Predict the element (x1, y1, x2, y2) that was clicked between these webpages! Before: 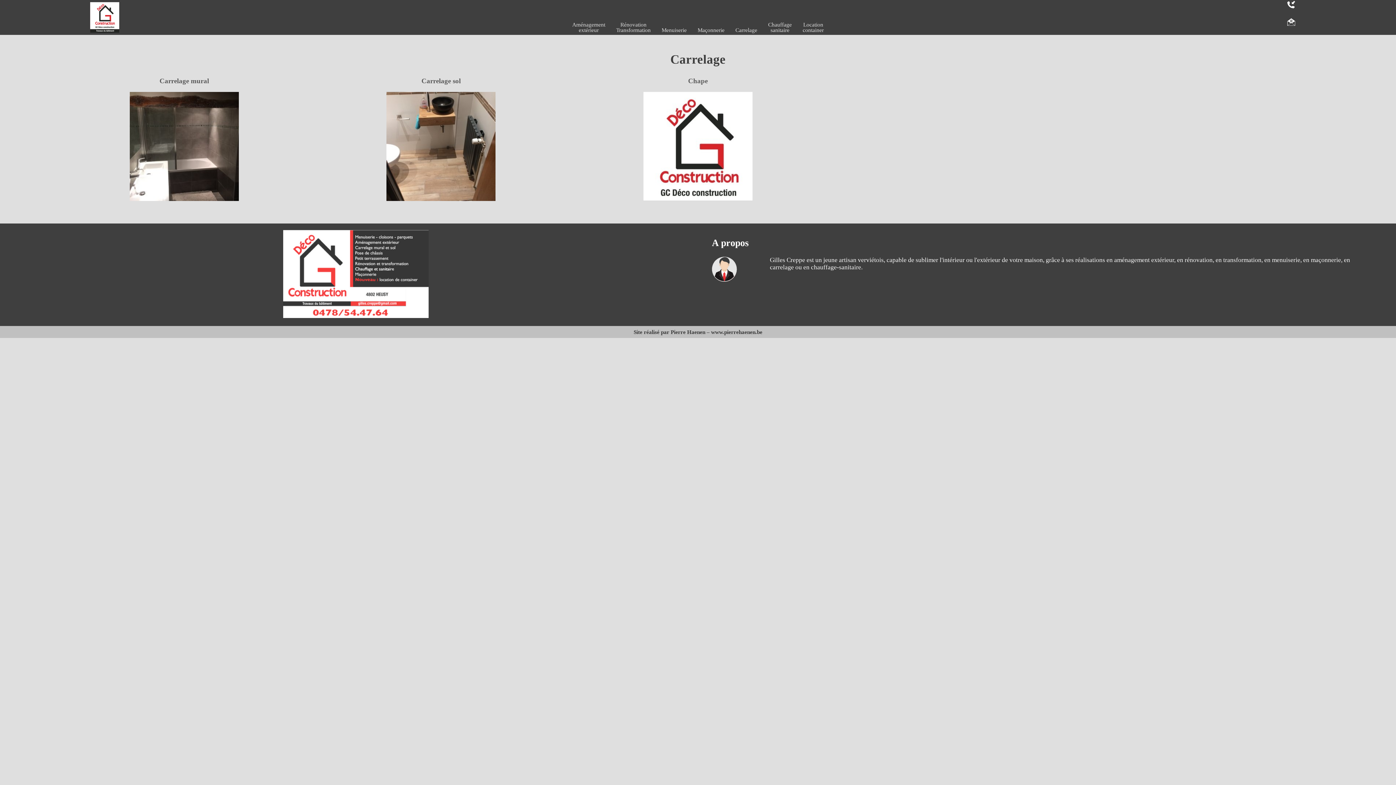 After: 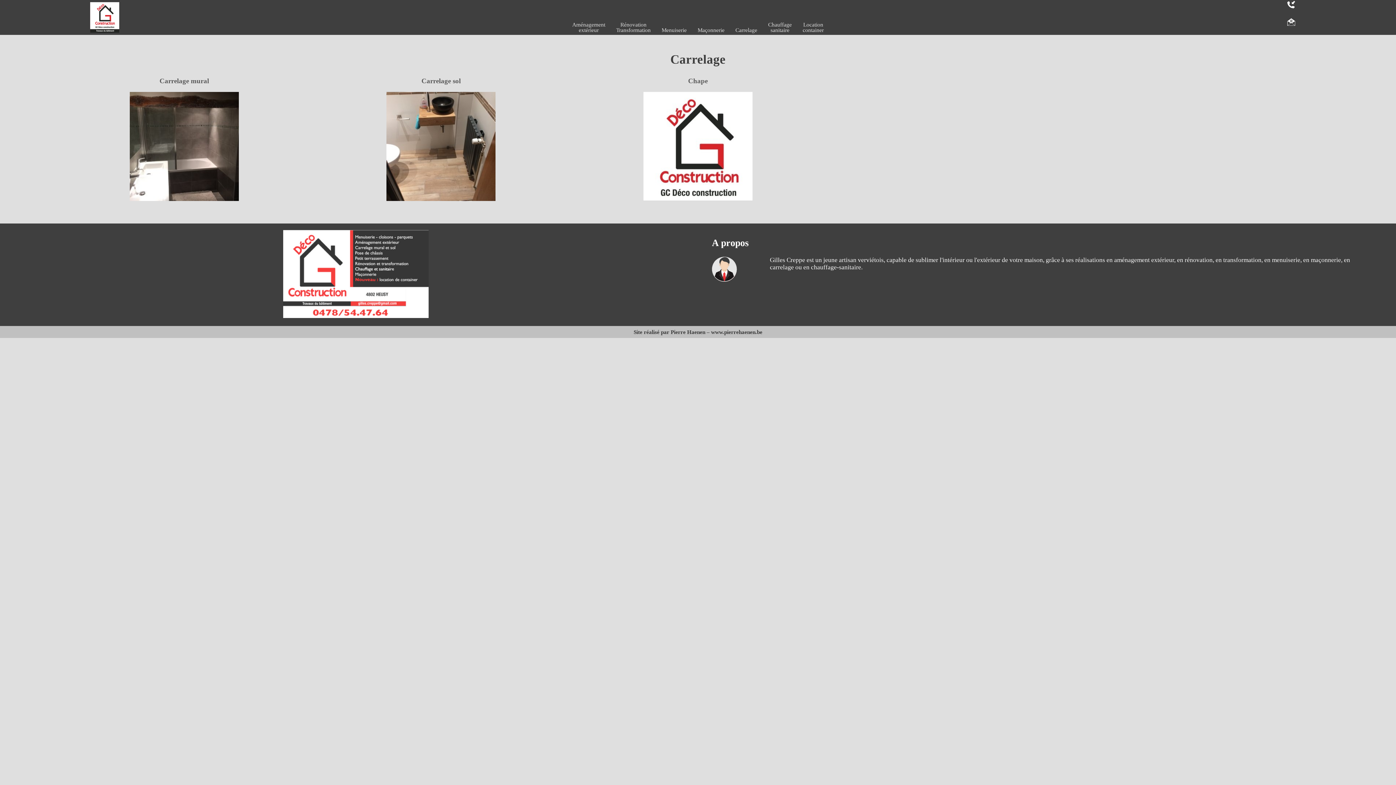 Action: bbox: (283, 312, 428, 319)